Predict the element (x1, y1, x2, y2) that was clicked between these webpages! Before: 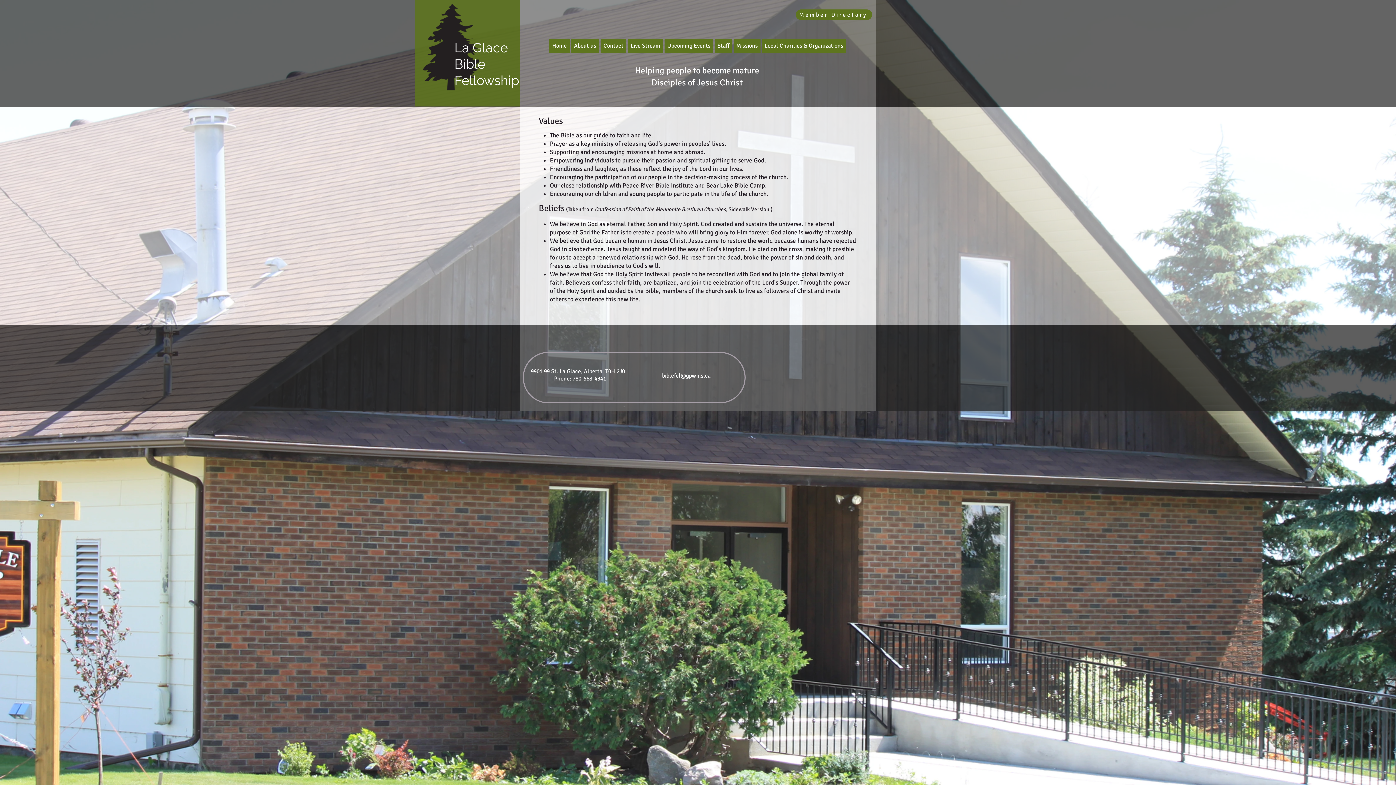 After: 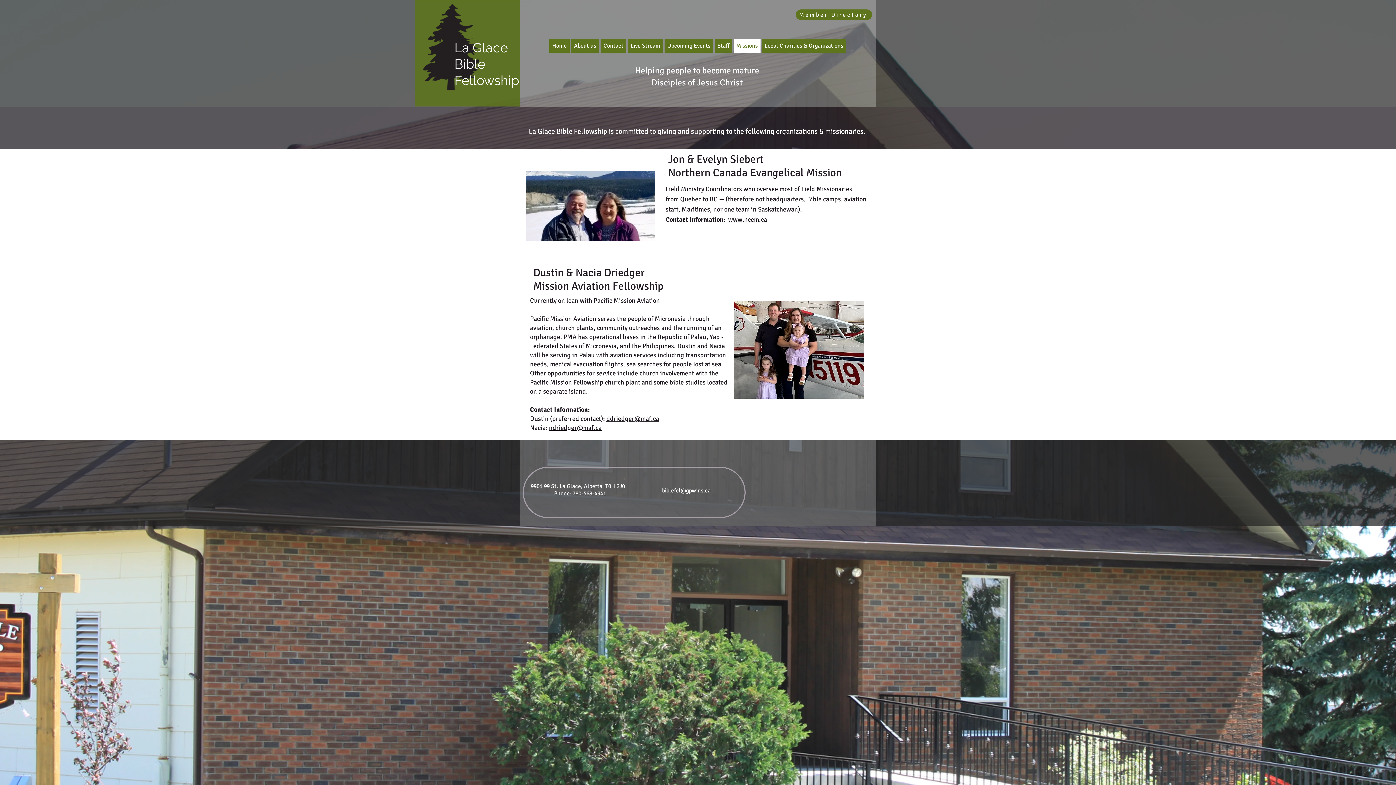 Action: bbox: (733, 38, 760, 52) label: Missions